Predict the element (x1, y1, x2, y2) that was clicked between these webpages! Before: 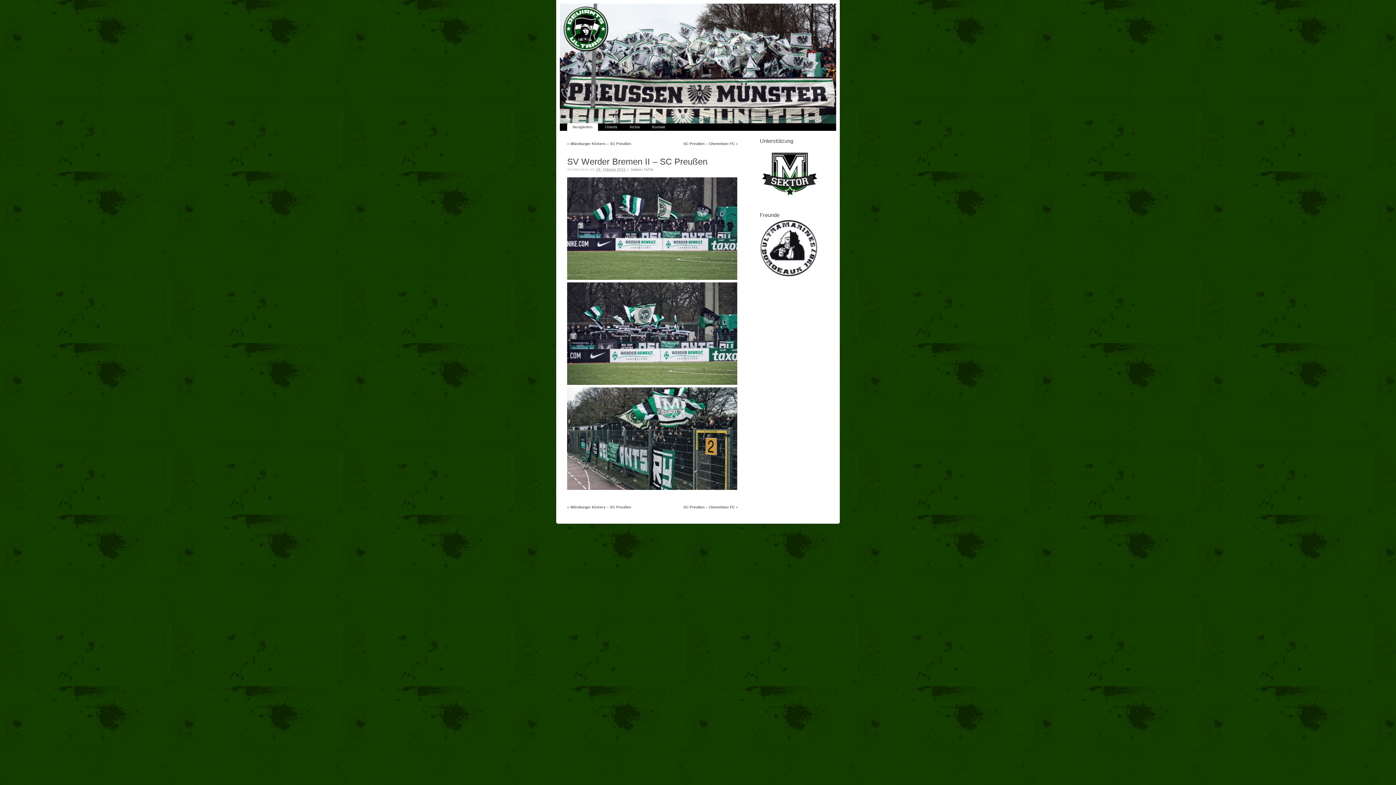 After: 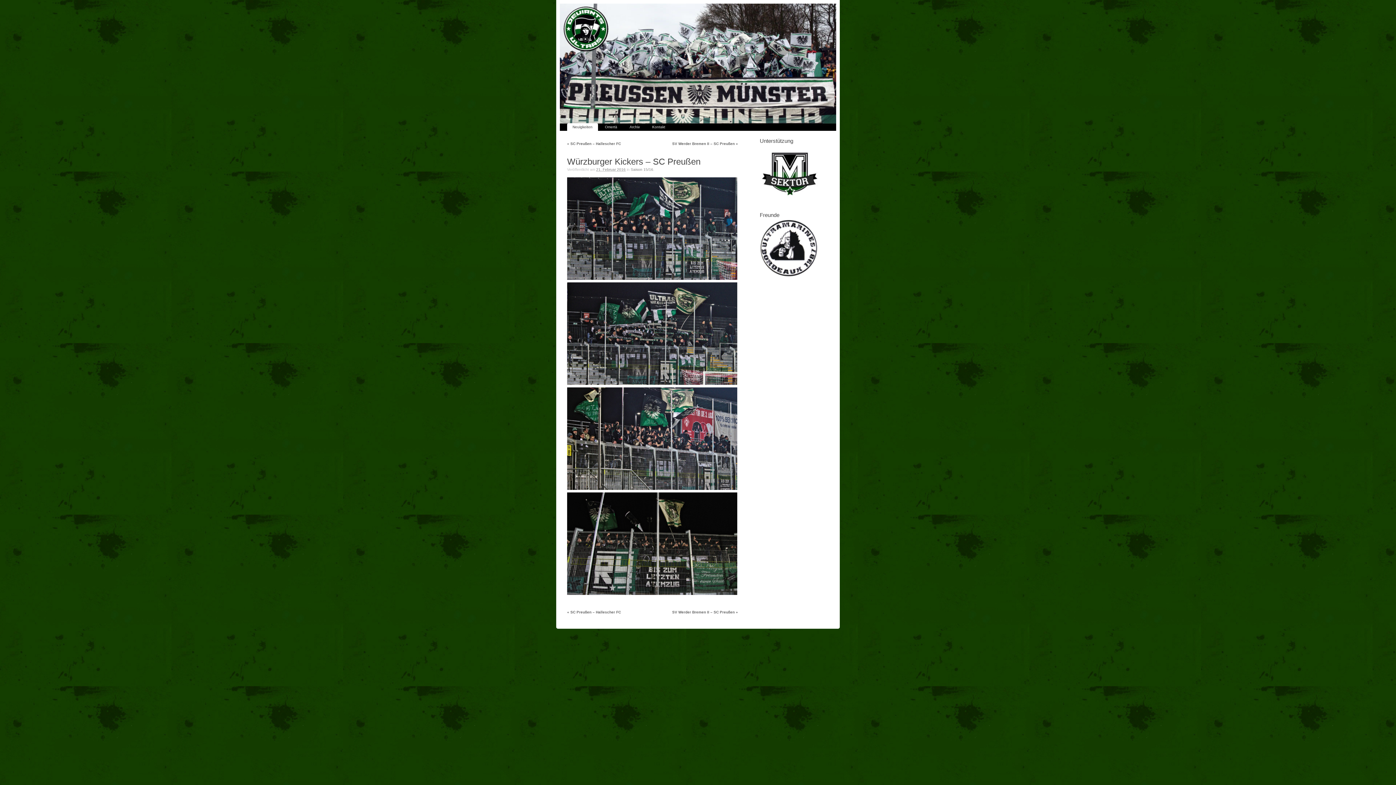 Action: label: « Würzburger Kickers – SC Preußen bbox: (567, 141, 631, 145)